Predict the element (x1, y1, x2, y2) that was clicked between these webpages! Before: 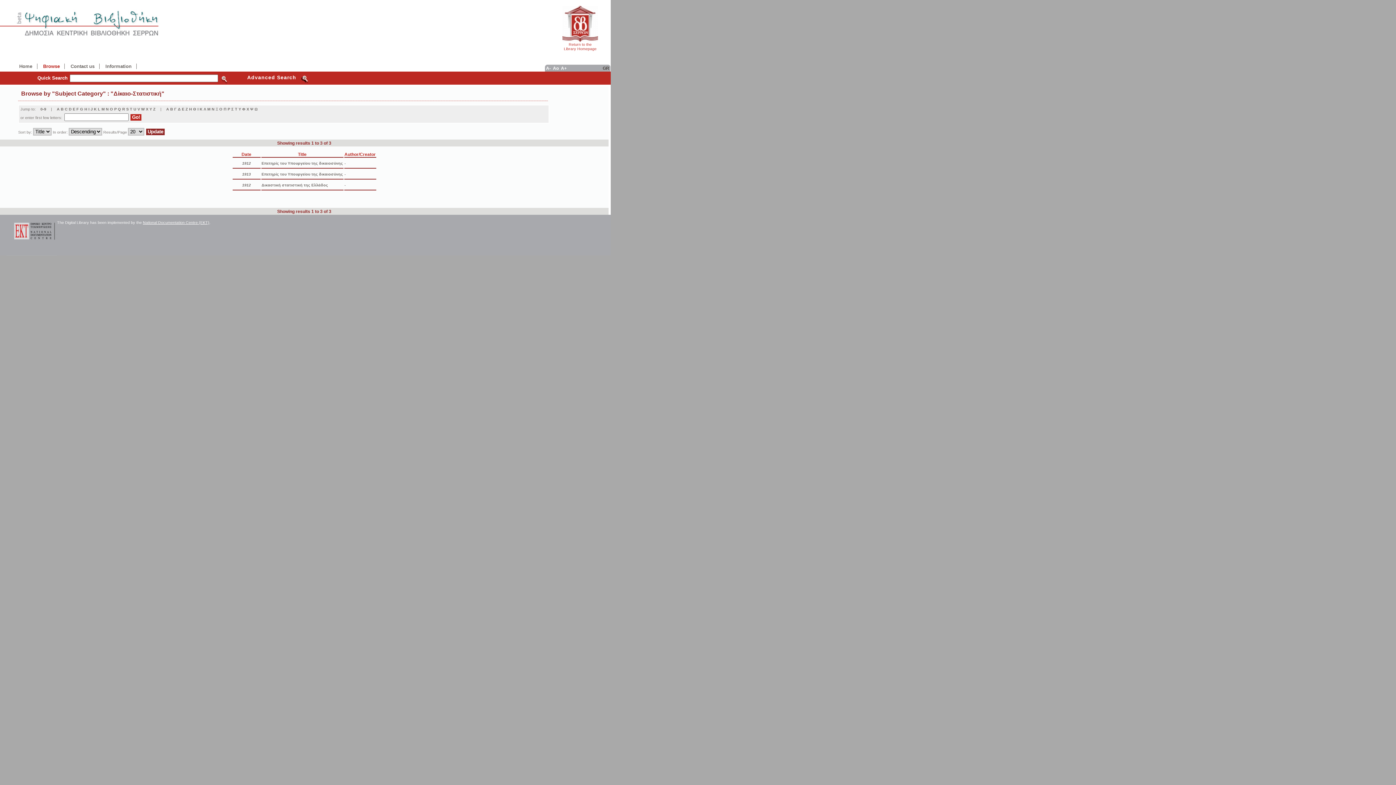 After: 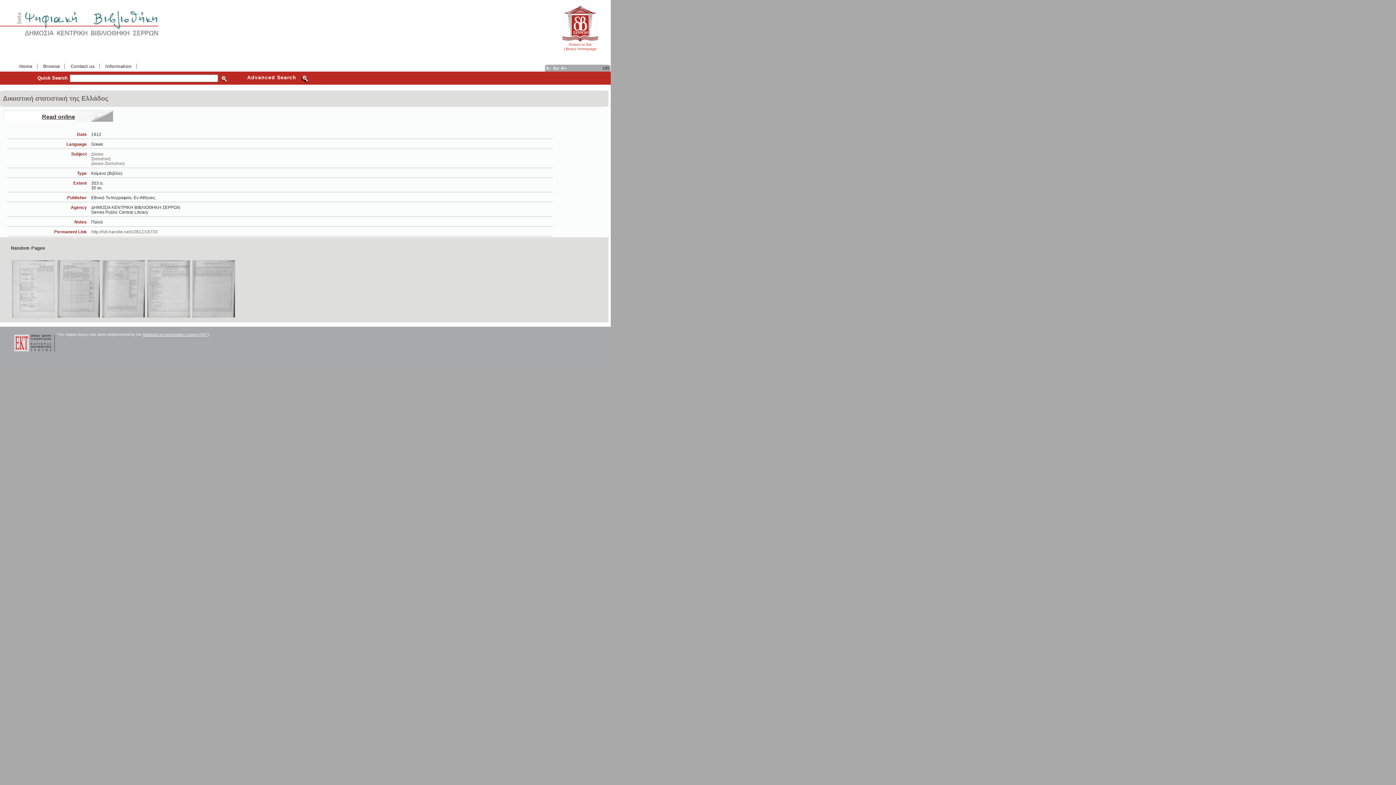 Action: bbox: (261, 182, 328, 187) label: Δικαστική στατιστική της Ελλάδος